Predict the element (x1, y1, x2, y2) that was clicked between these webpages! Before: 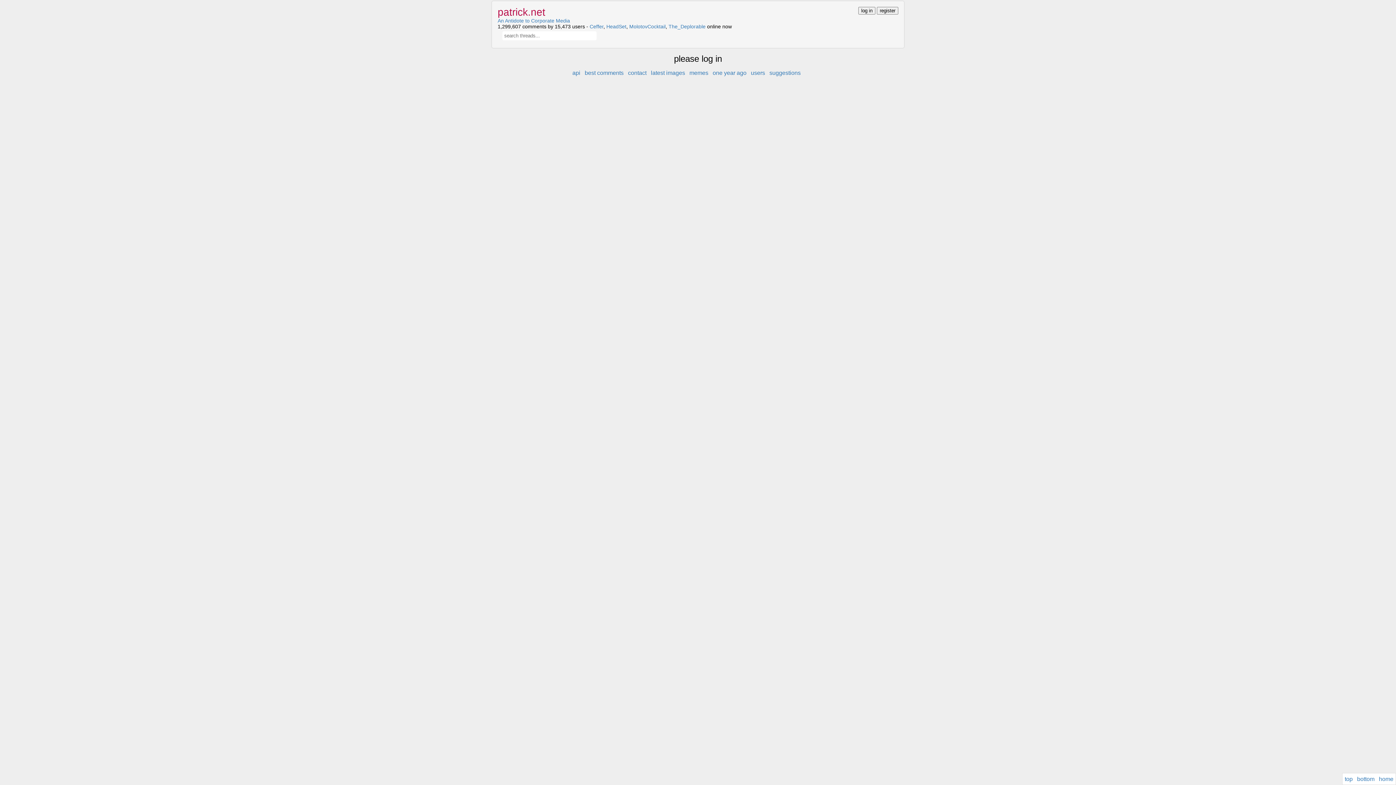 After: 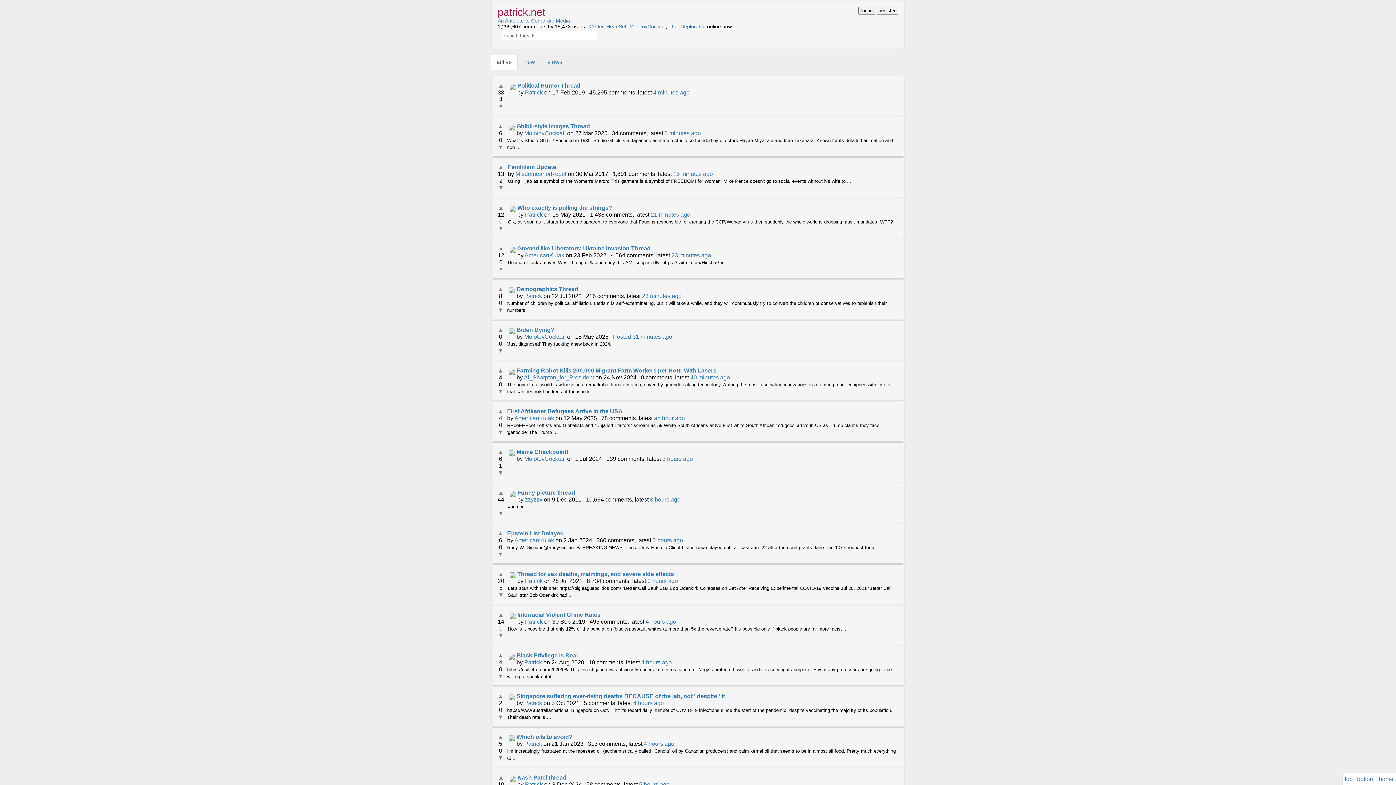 Action: label: patrick.net bbox: (497, 10, 545, 16)